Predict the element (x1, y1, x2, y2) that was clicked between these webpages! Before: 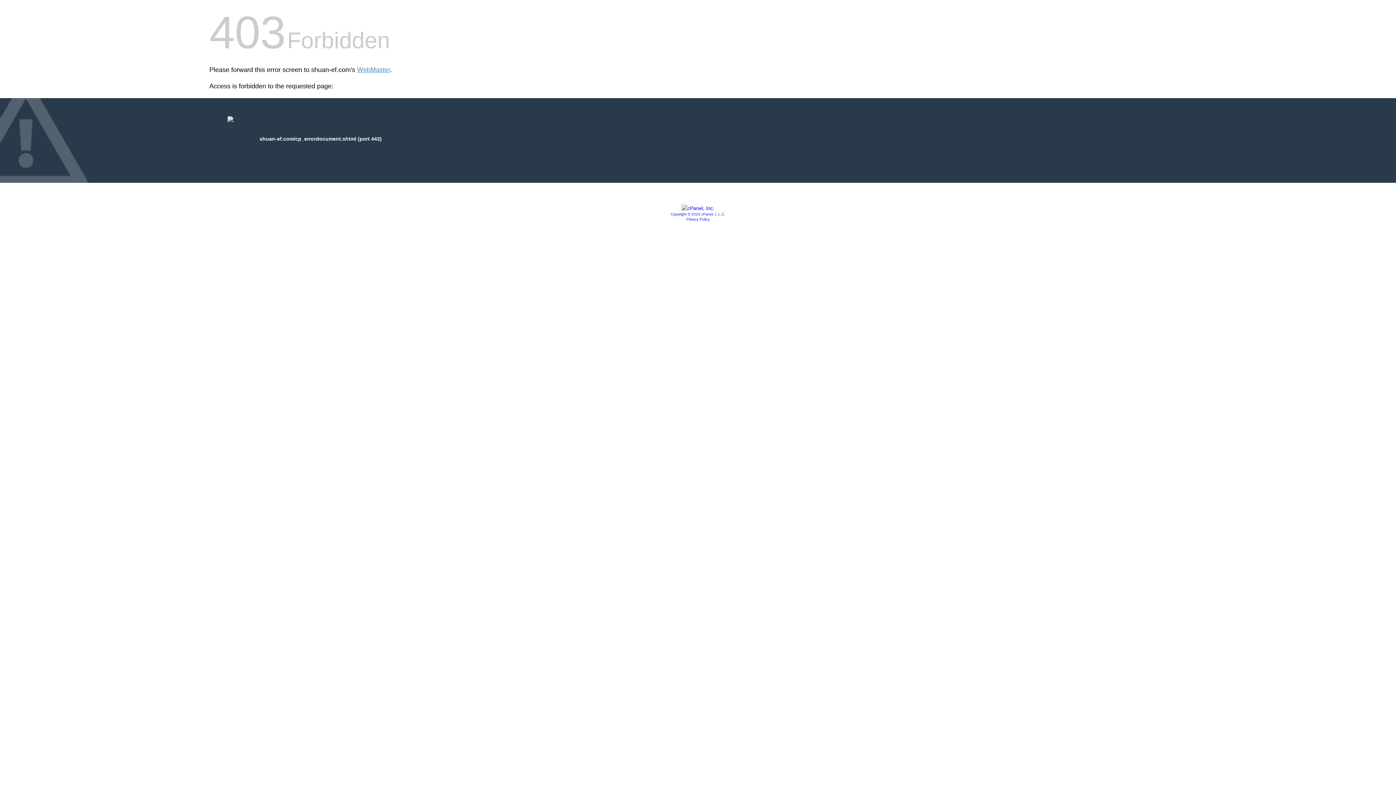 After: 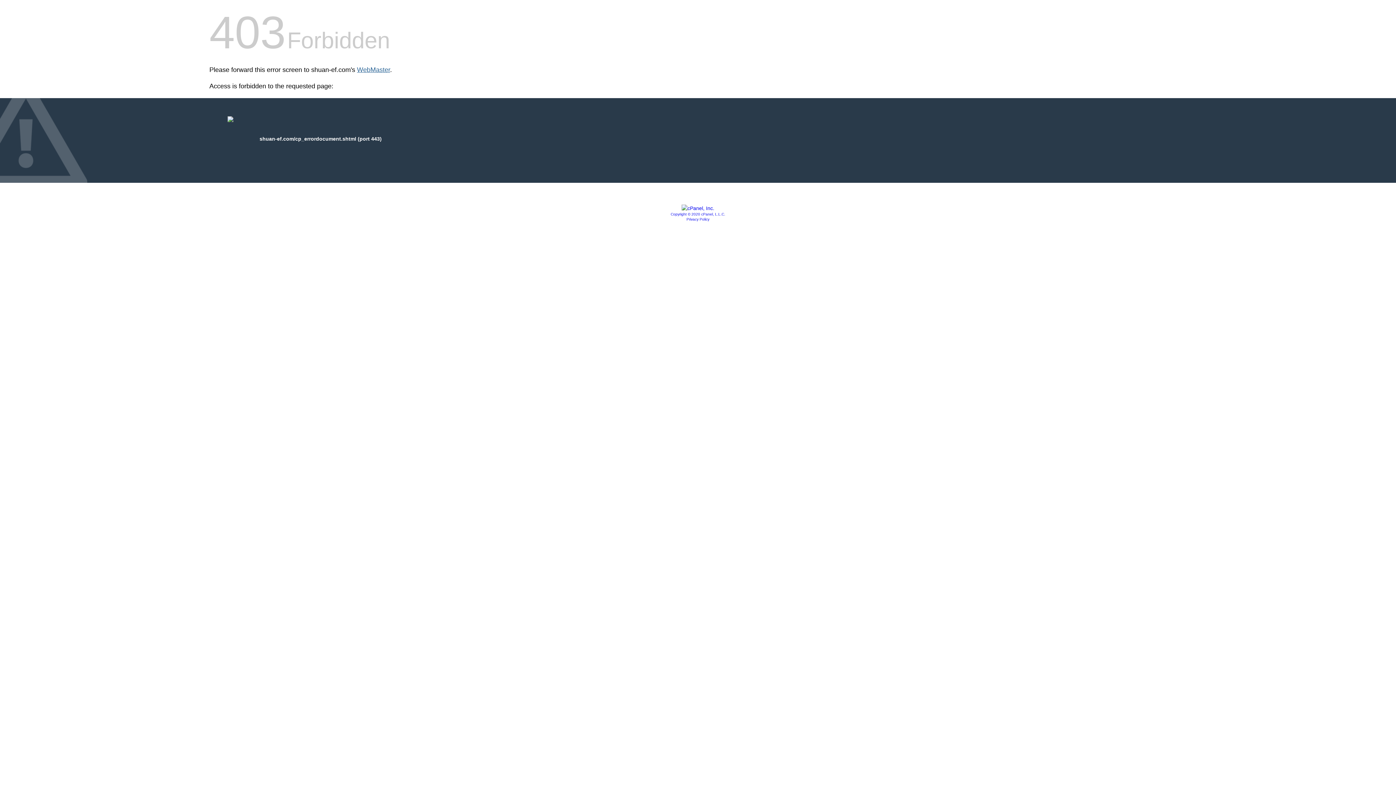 Action: label: WebMaster bbox: (357, 66, 390, 73)